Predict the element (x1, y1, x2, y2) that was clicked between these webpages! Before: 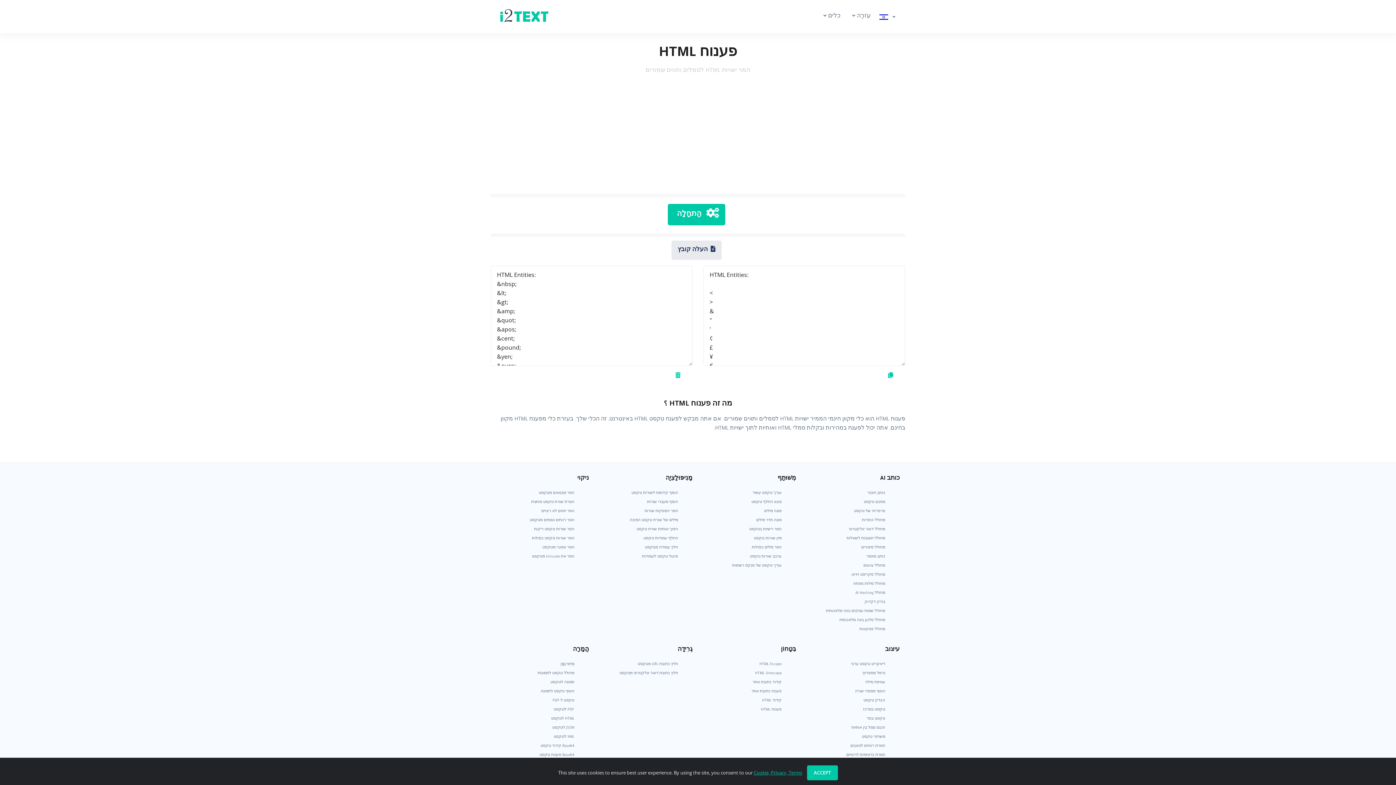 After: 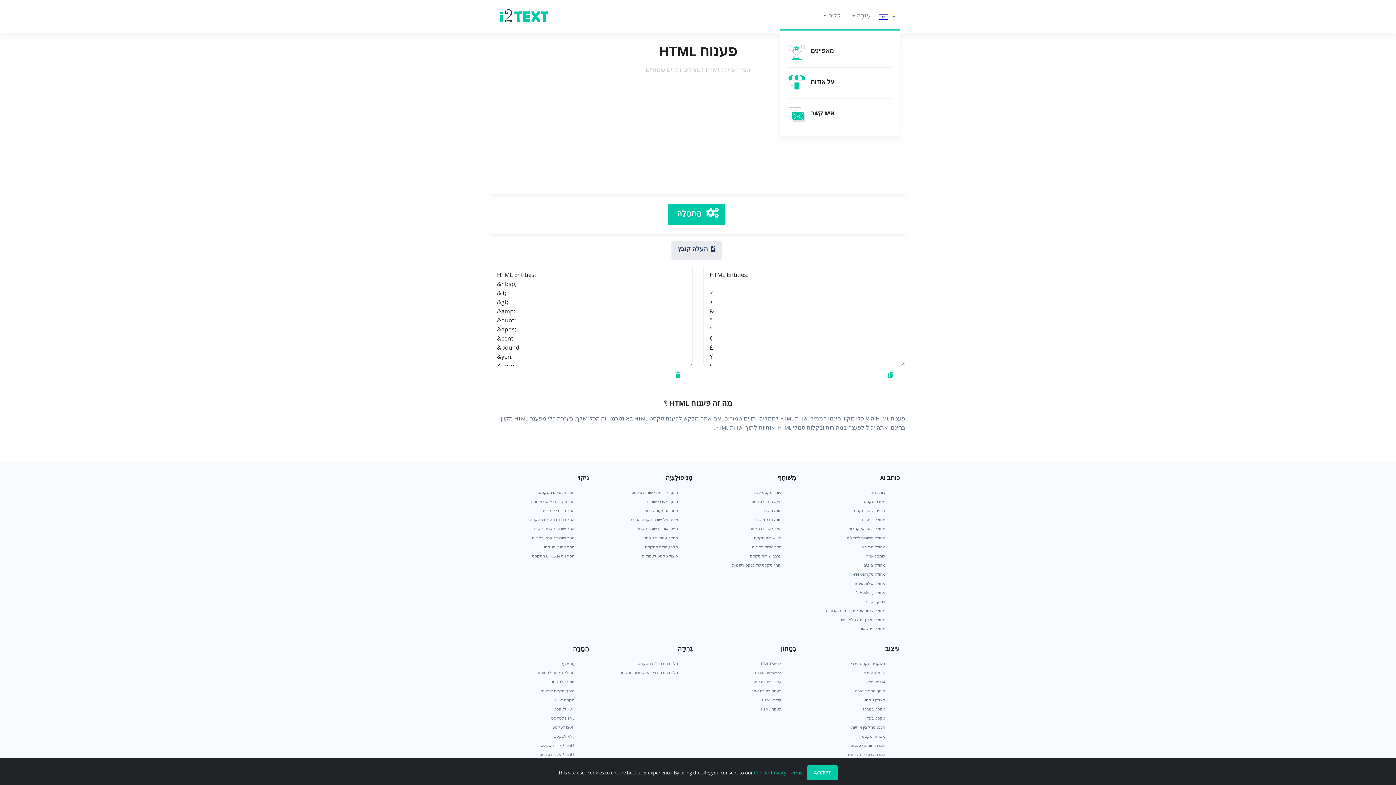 Action: bbox: (845, 2, 875, 30) label: עֶזרָה 